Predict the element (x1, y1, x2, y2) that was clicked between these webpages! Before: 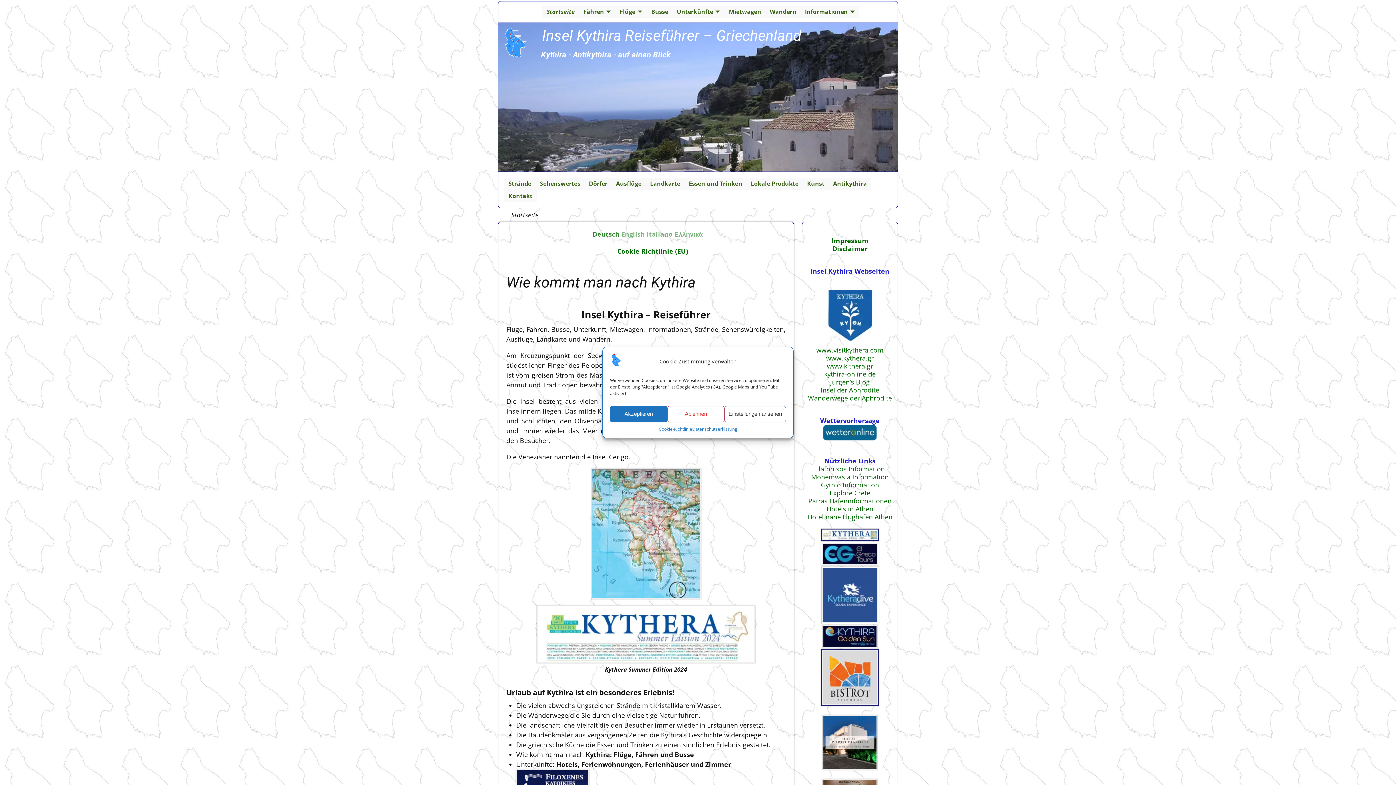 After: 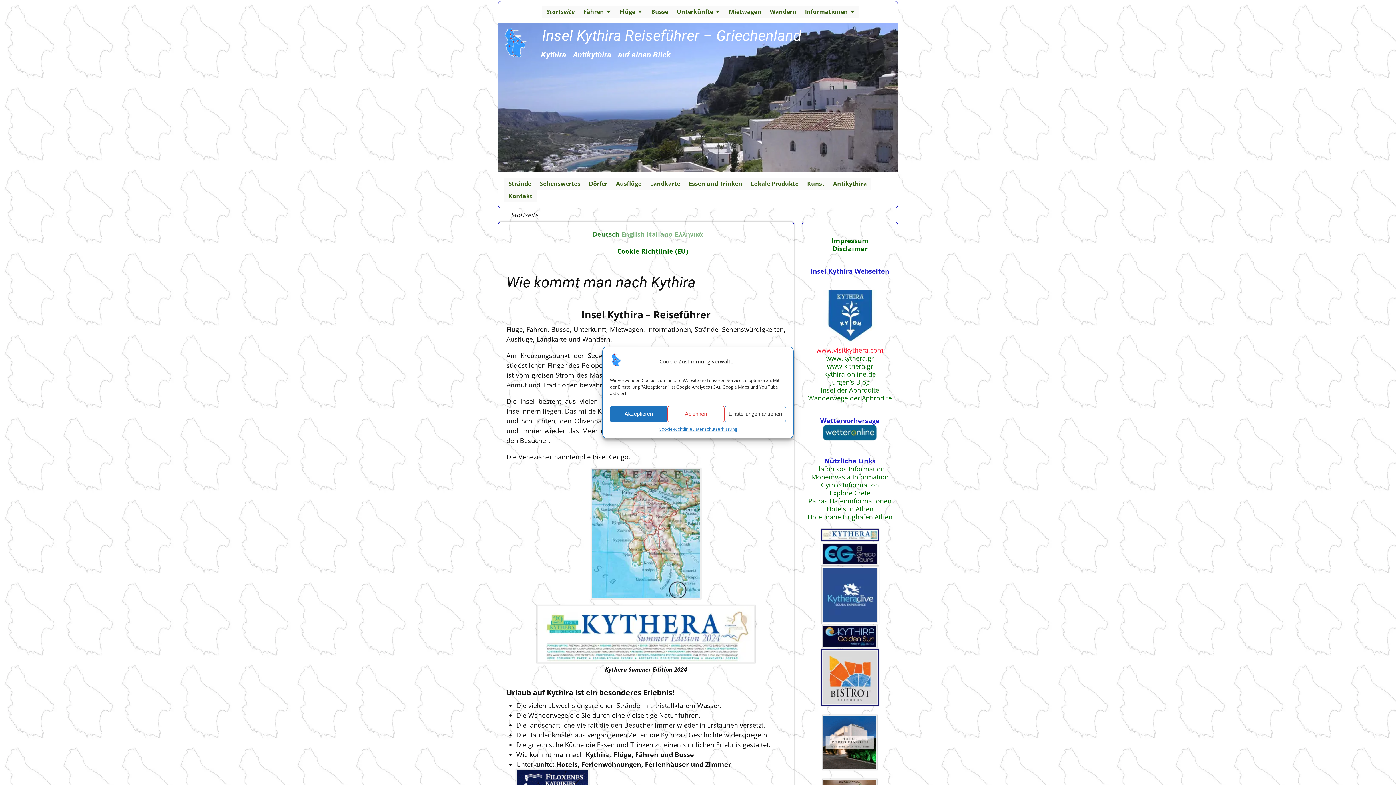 Action: label: www.visitkythera.com bbox: (816, 345, 883, 354)